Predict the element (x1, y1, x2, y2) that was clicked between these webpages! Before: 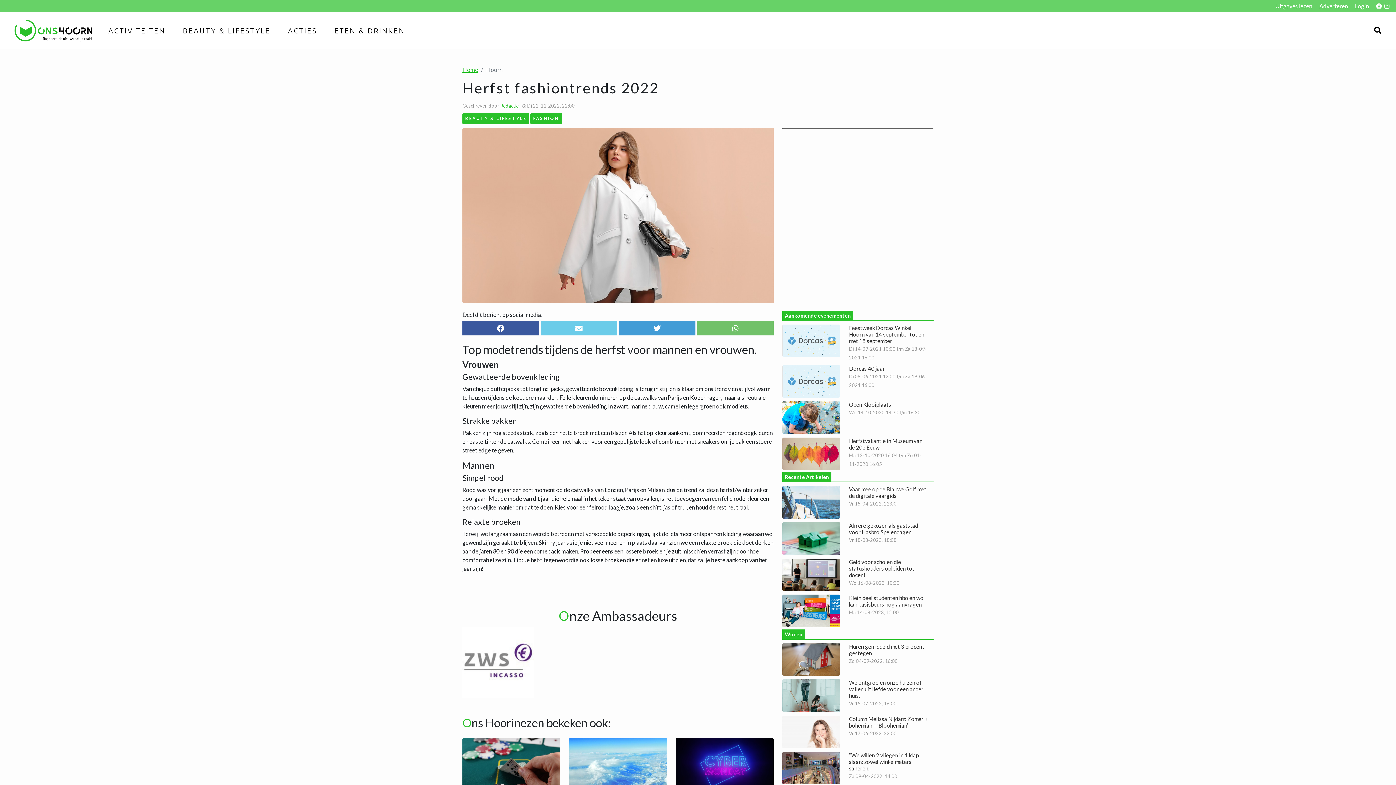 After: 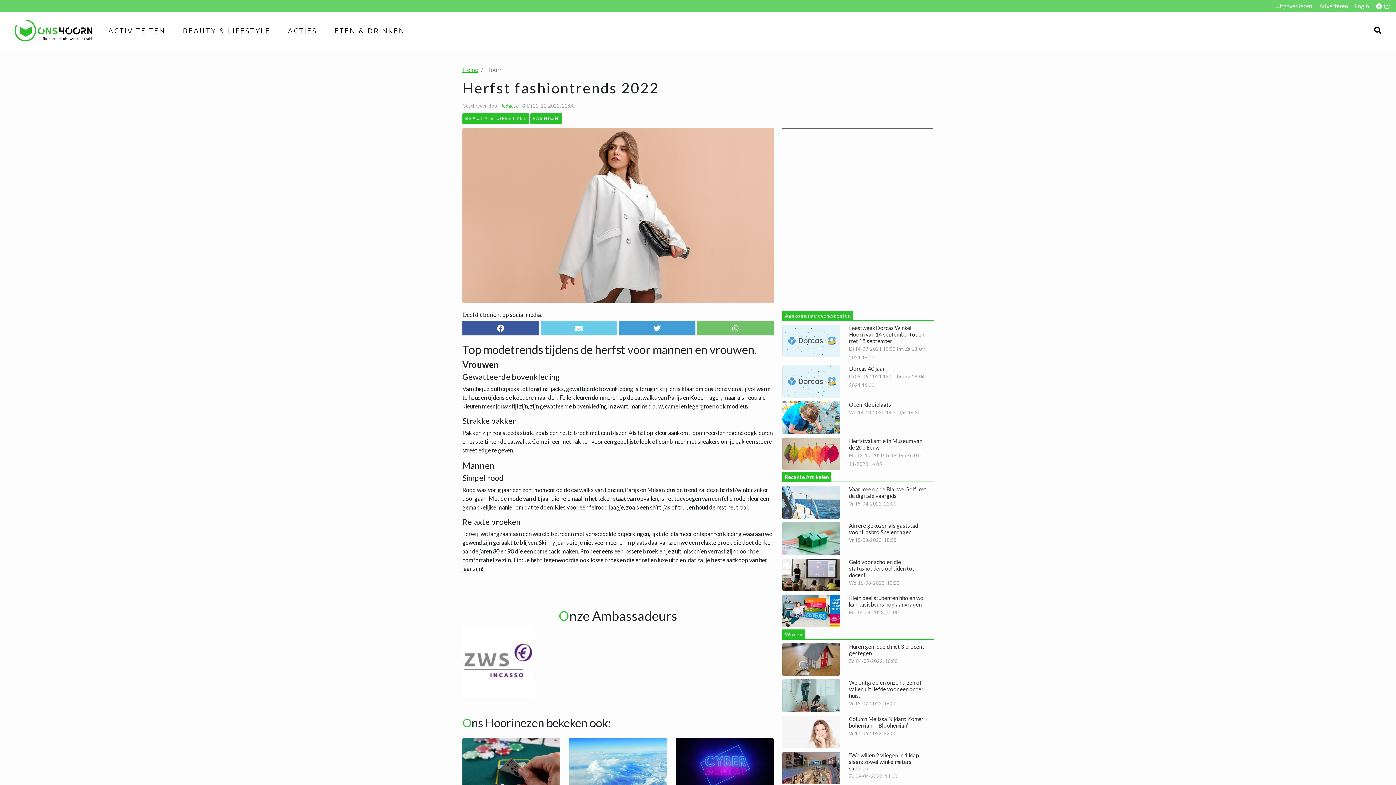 Action: bbox: (1384, 2, 1390, 10)